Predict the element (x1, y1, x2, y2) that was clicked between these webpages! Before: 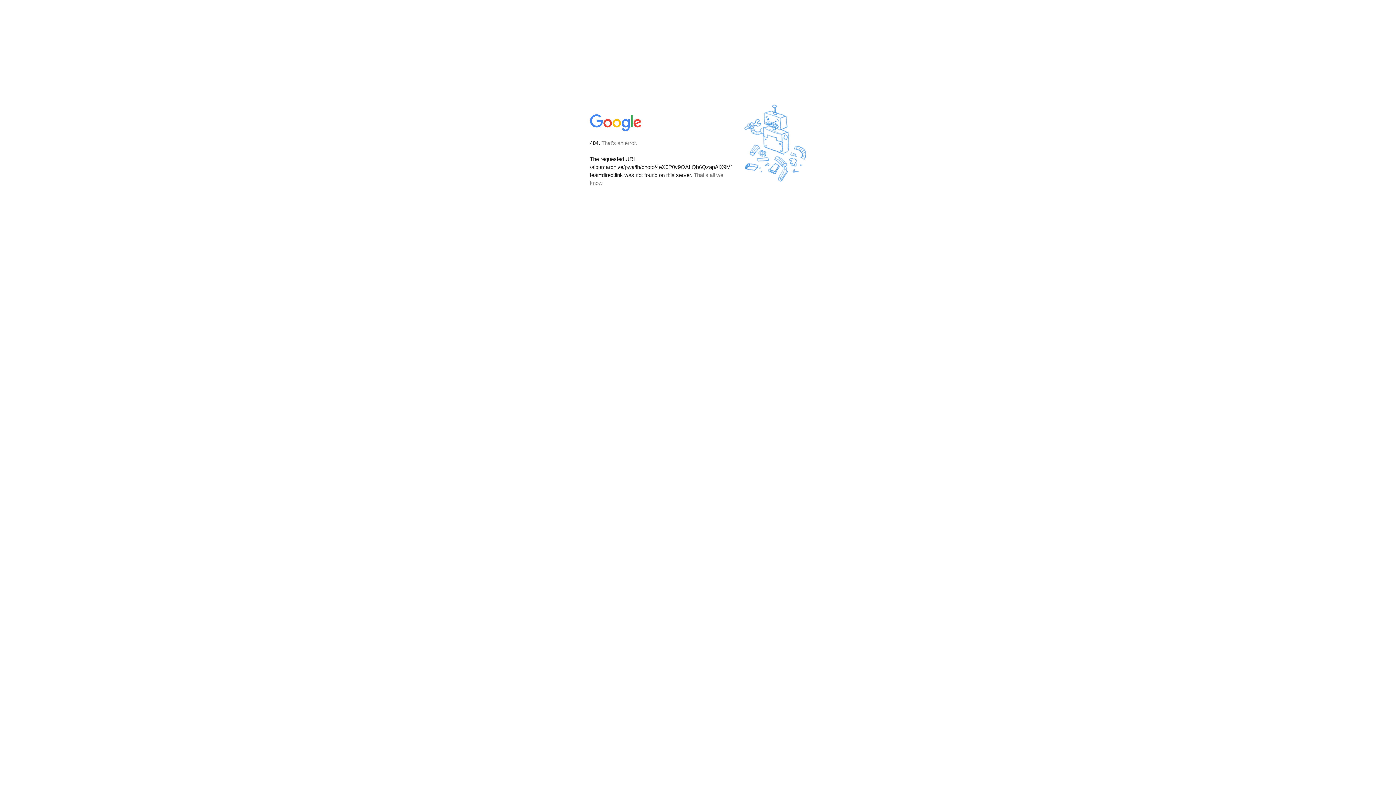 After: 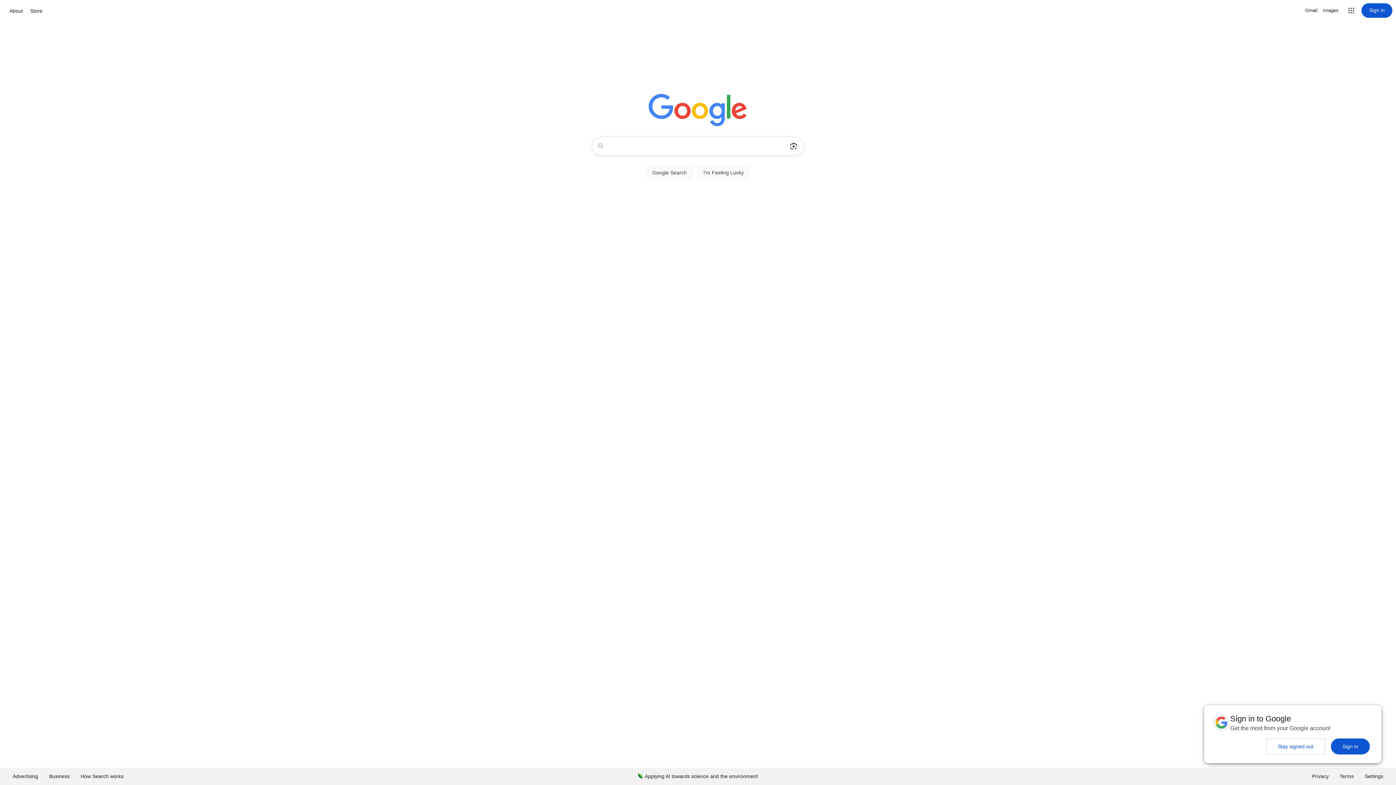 Action: bbox: (590, 127, 642, 134)